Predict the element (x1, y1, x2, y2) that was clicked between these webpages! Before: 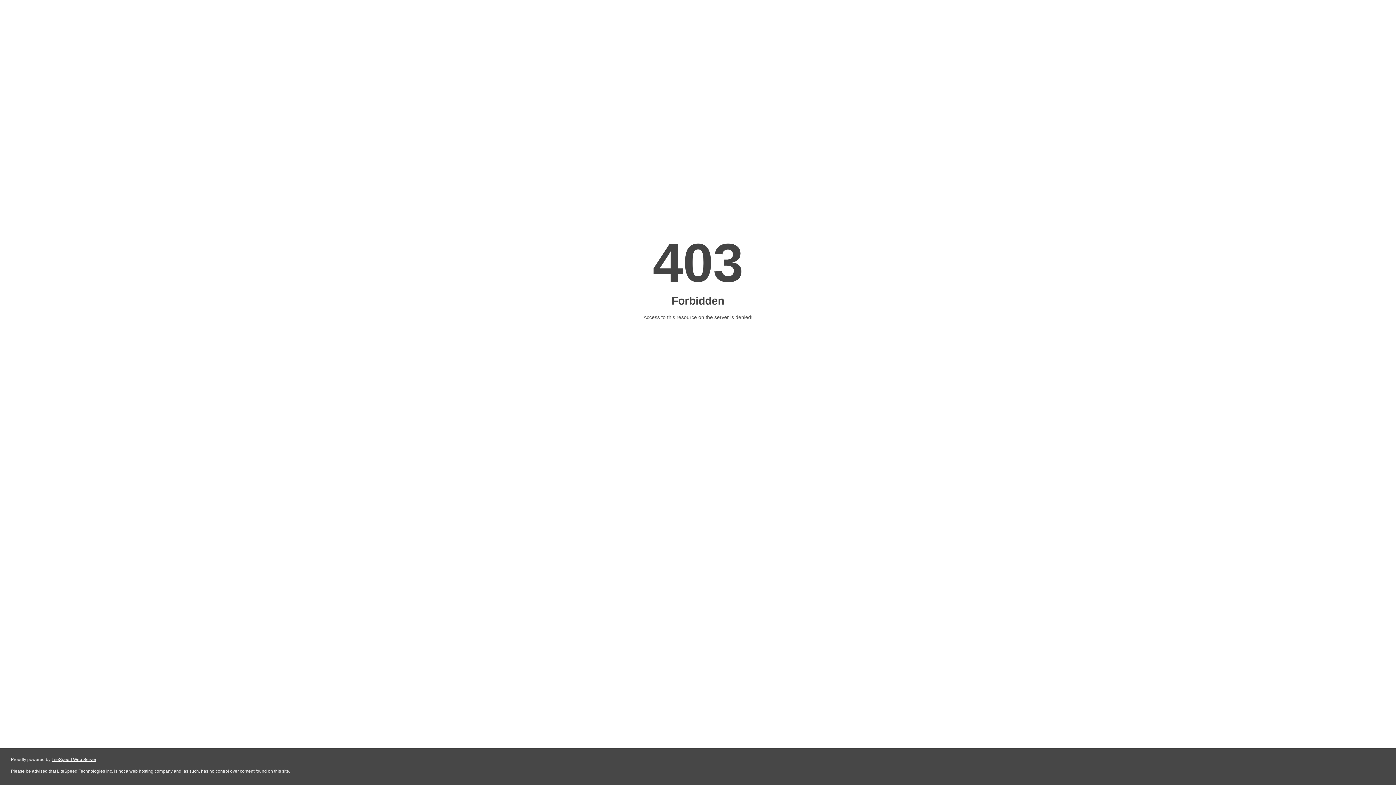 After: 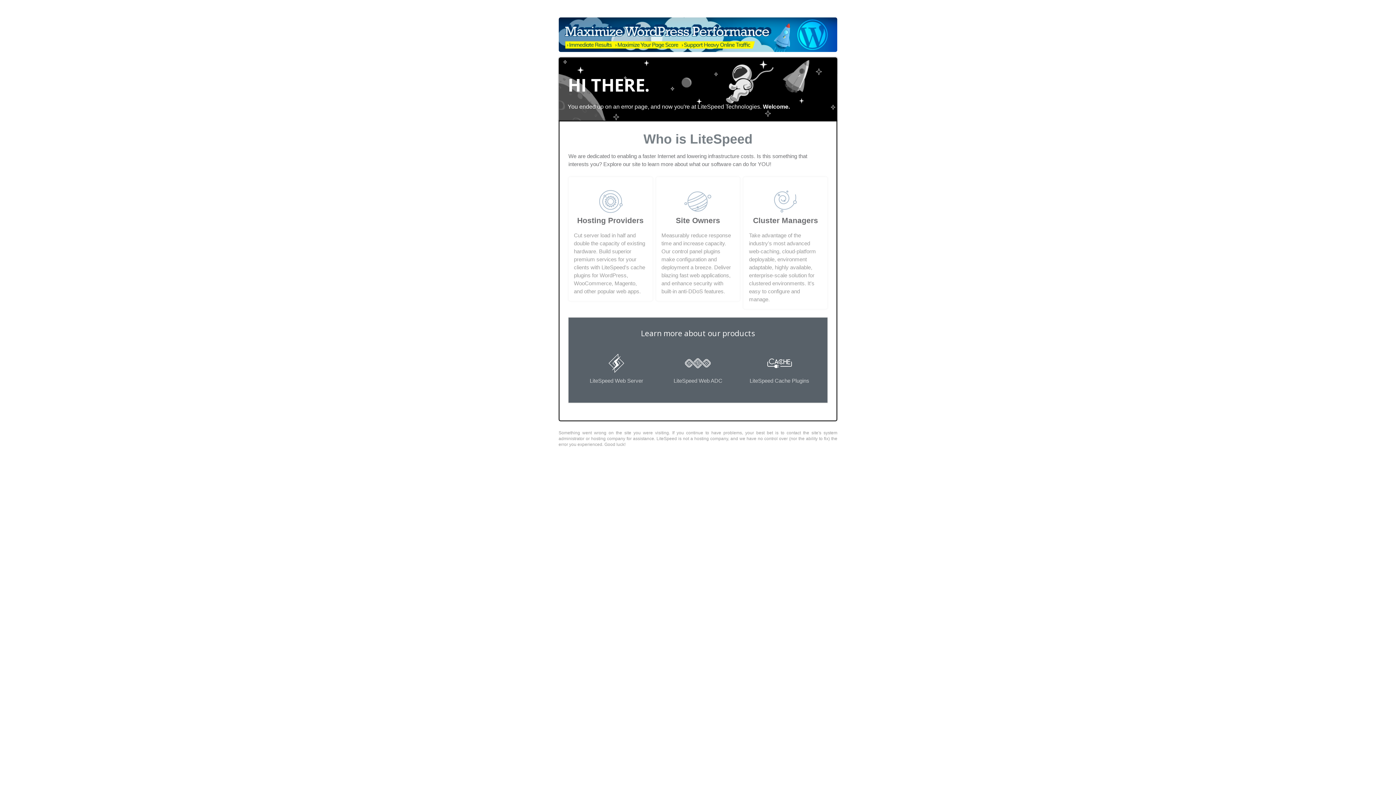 Action: label: LiteSpeed Web Server bbox: (51, 757, 96, 762)